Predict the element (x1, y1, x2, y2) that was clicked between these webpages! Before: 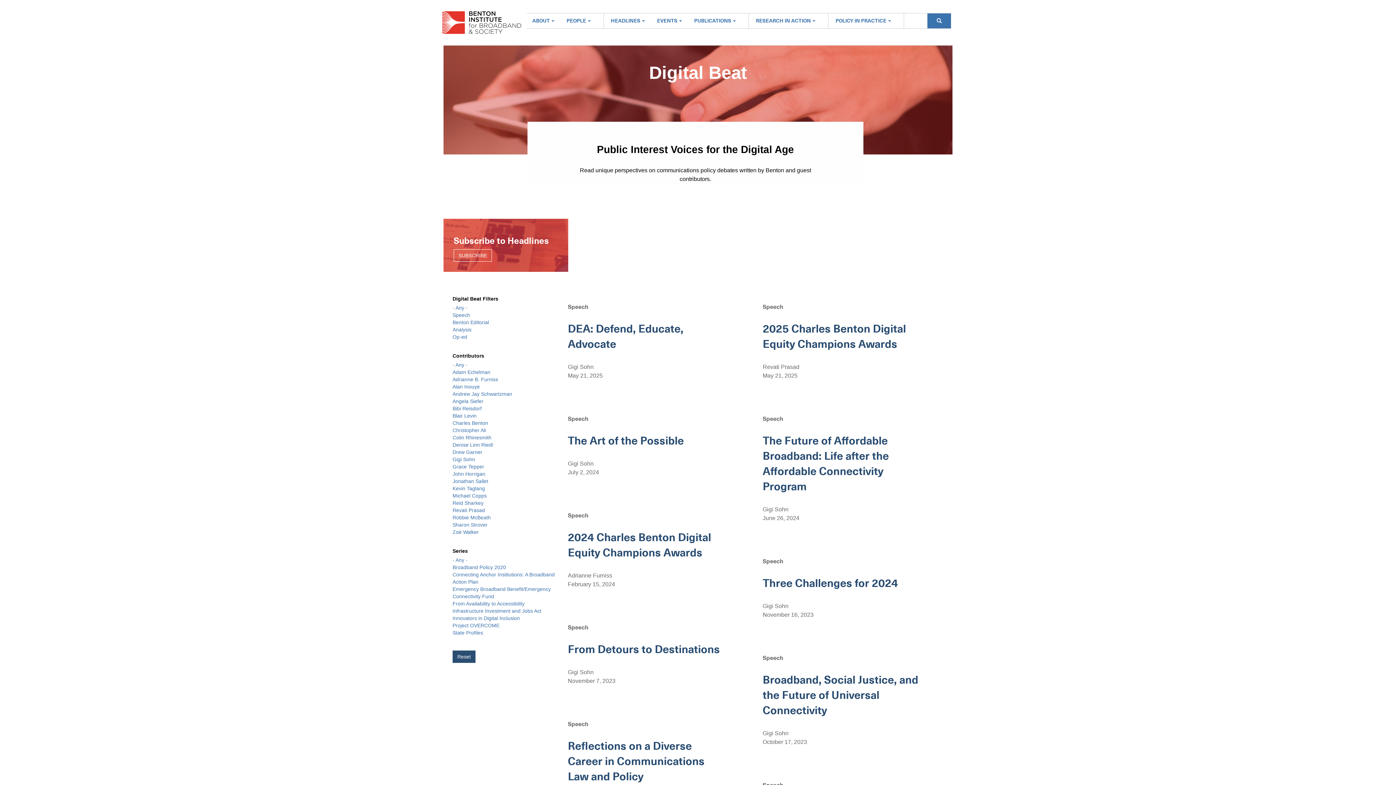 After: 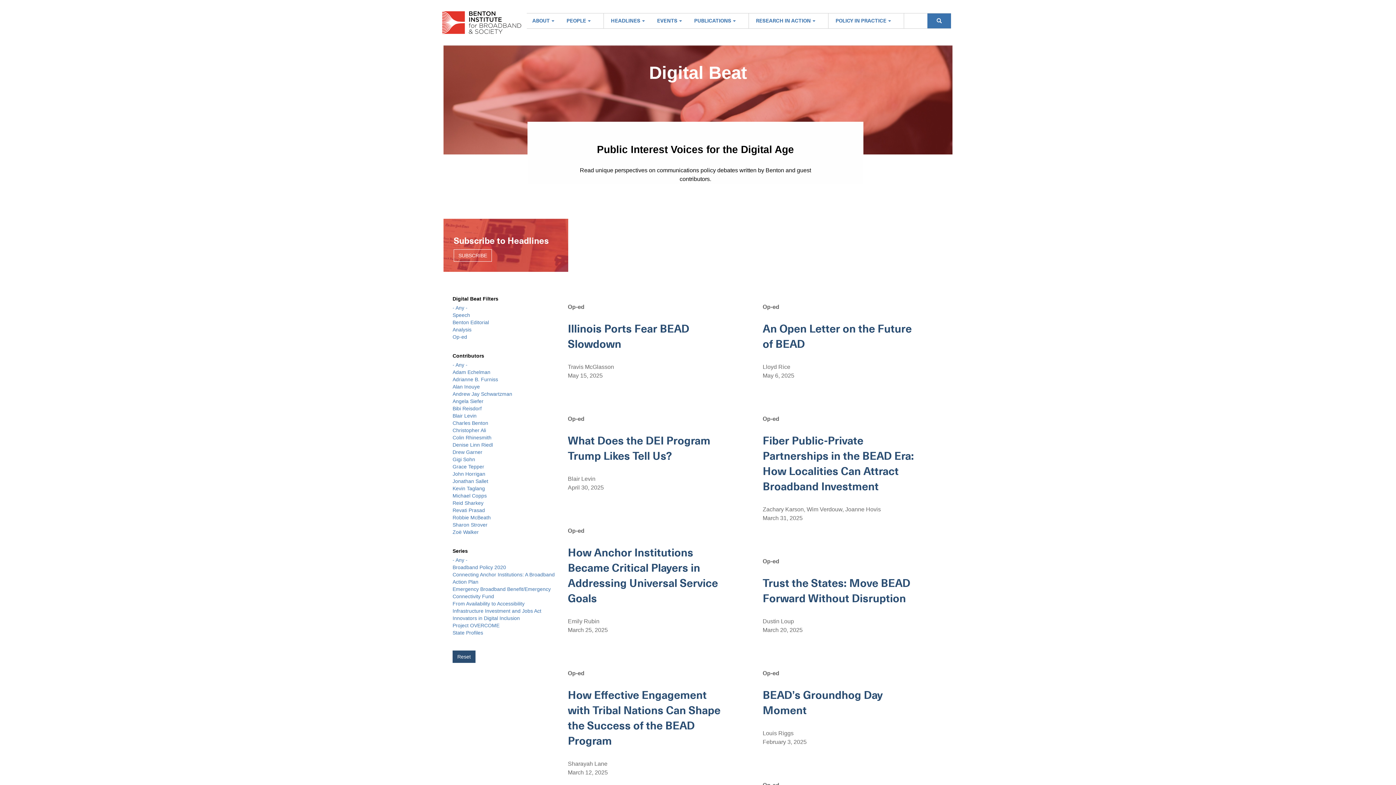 Action: label: Op-ed bbox: (452, 334, 467, 340)